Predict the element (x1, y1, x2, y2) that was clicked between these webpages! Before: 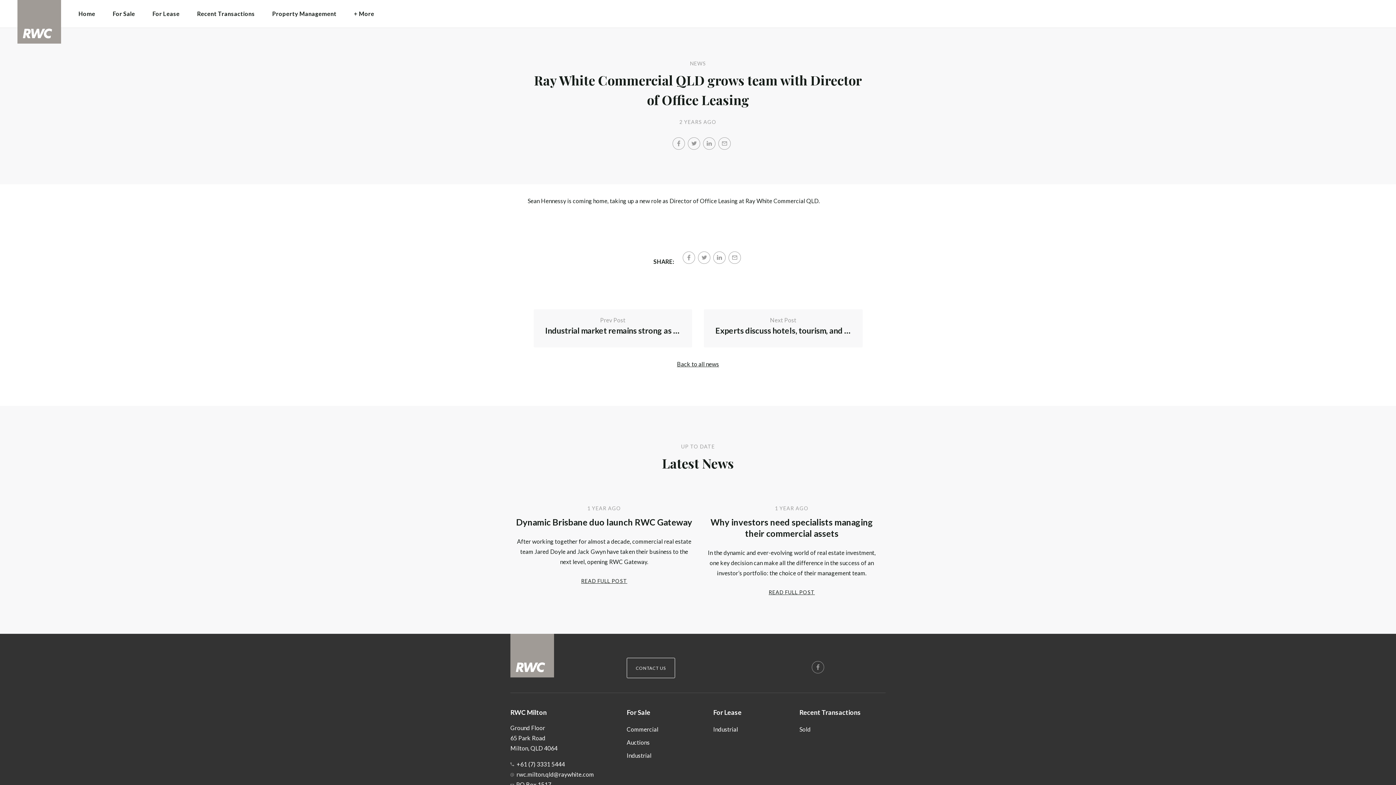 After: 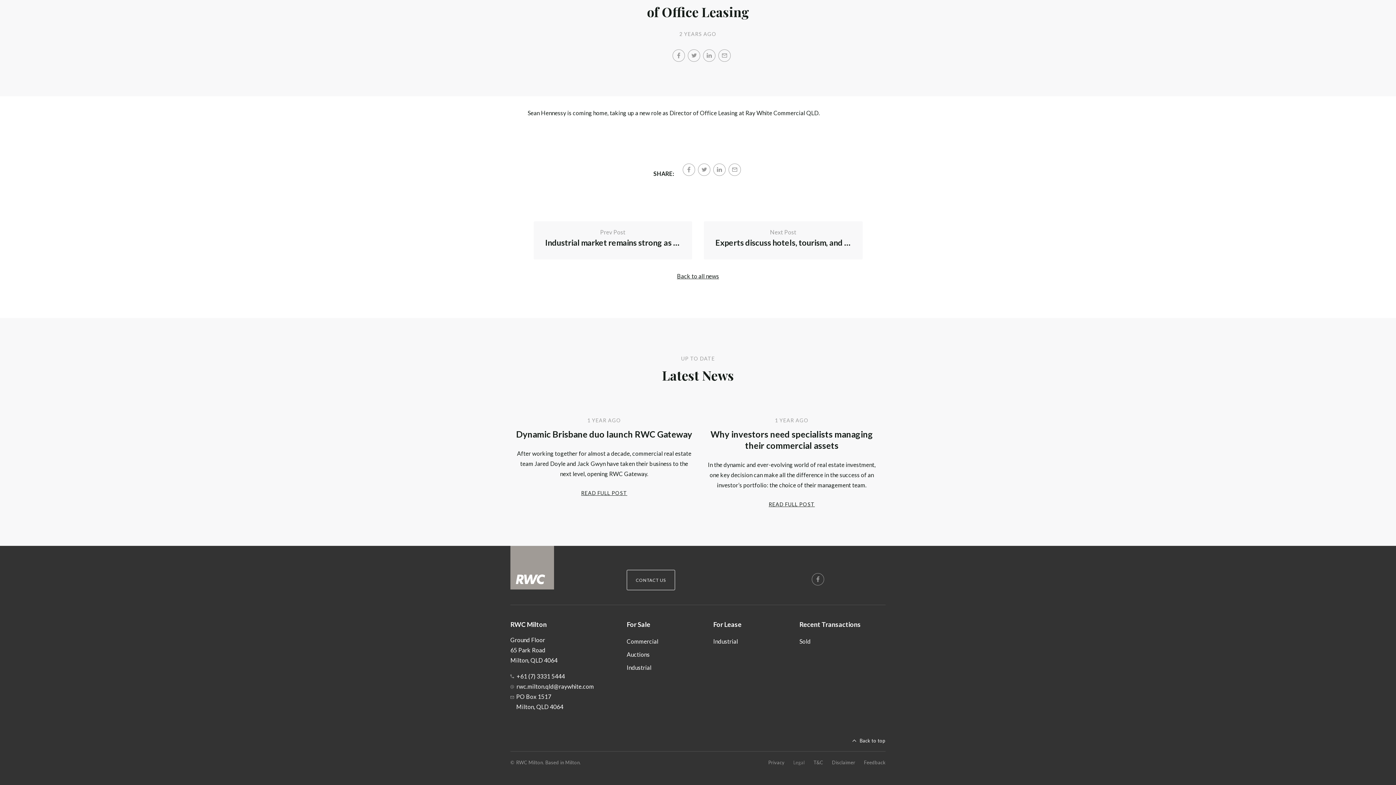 Action: bbox: (793, 749, 804, 759) label: Legal